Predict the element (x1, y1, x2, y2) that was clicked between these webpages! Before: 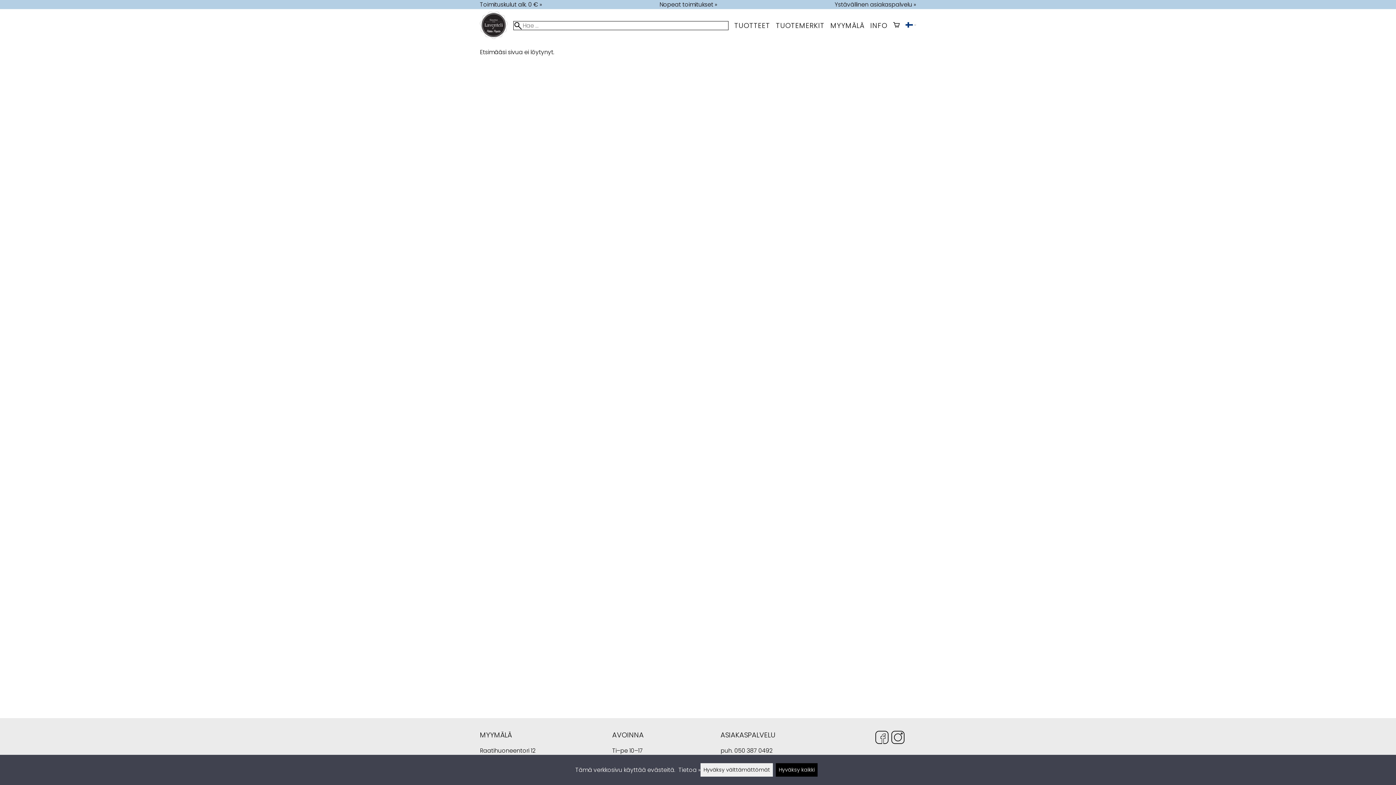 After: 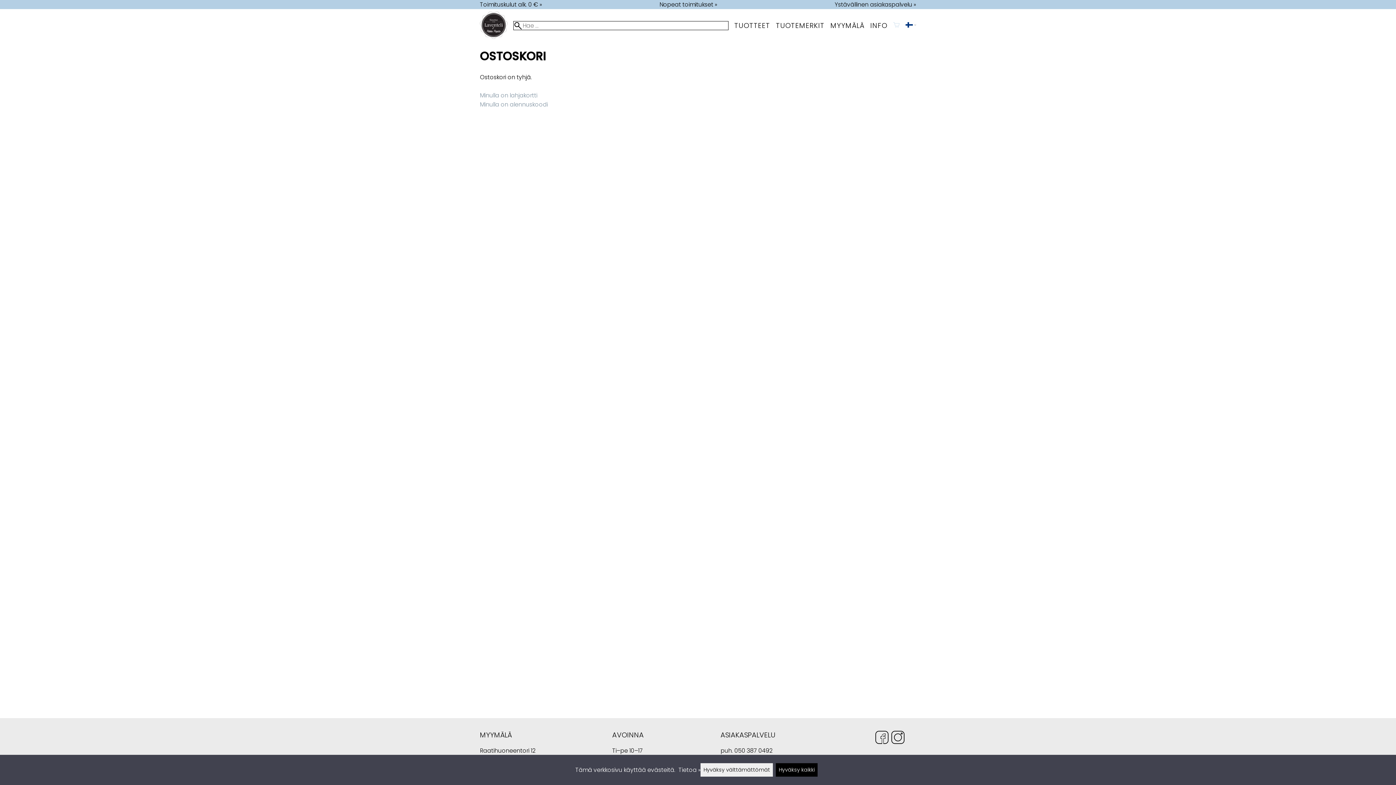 Action: label: Ostoskori bbox: (893, 20, 900, 30)